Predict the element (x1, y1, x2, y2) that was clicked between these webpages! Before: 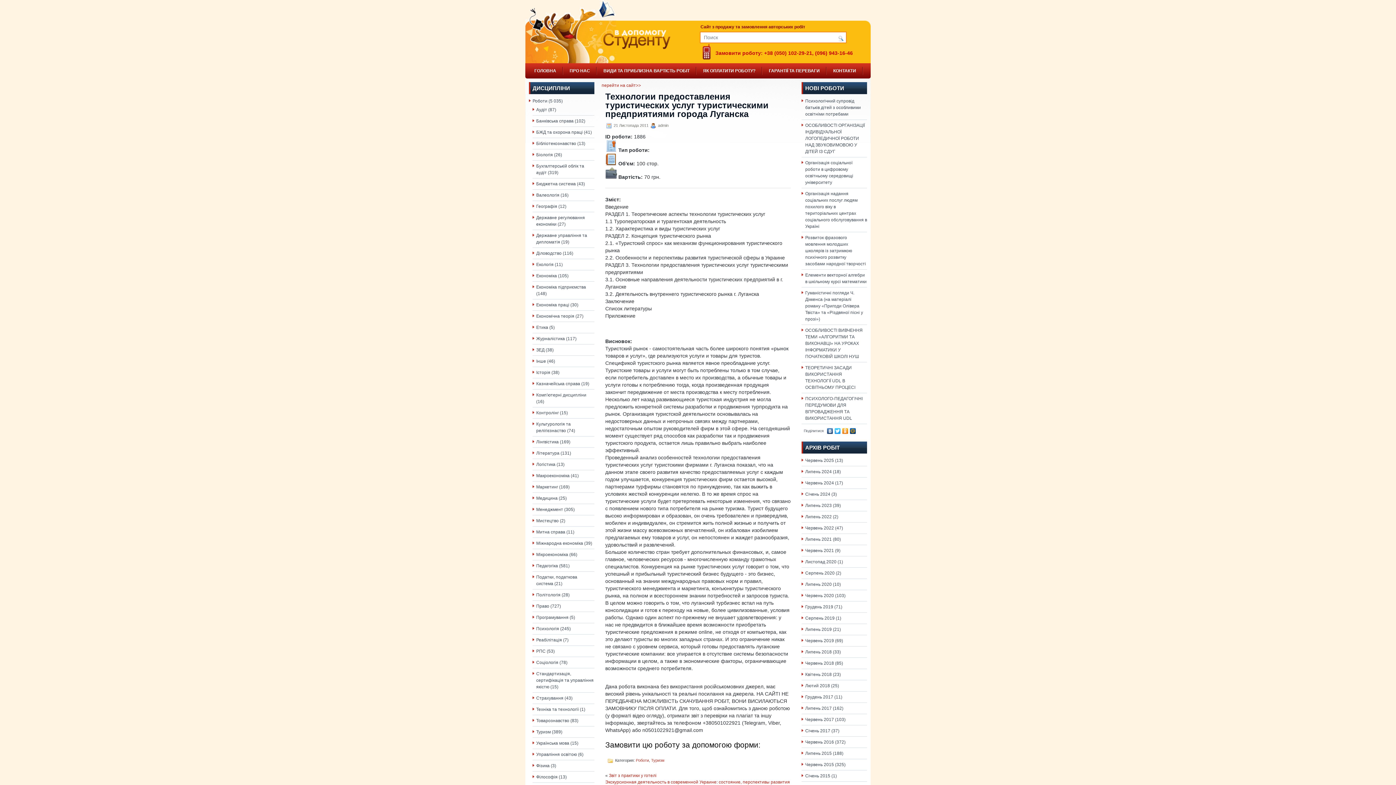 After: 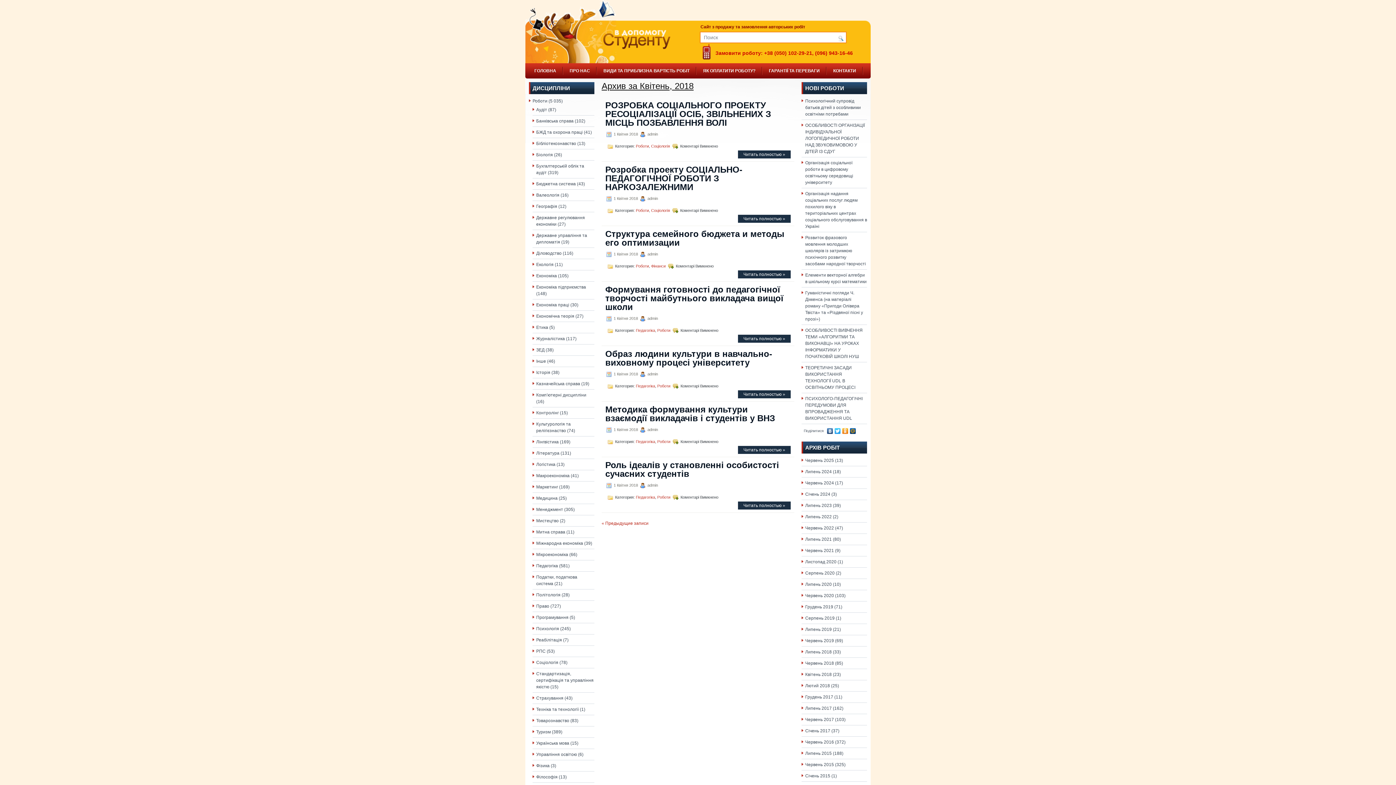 Action: bbox: (805, 672, 832, 677) label: Квітень 2018